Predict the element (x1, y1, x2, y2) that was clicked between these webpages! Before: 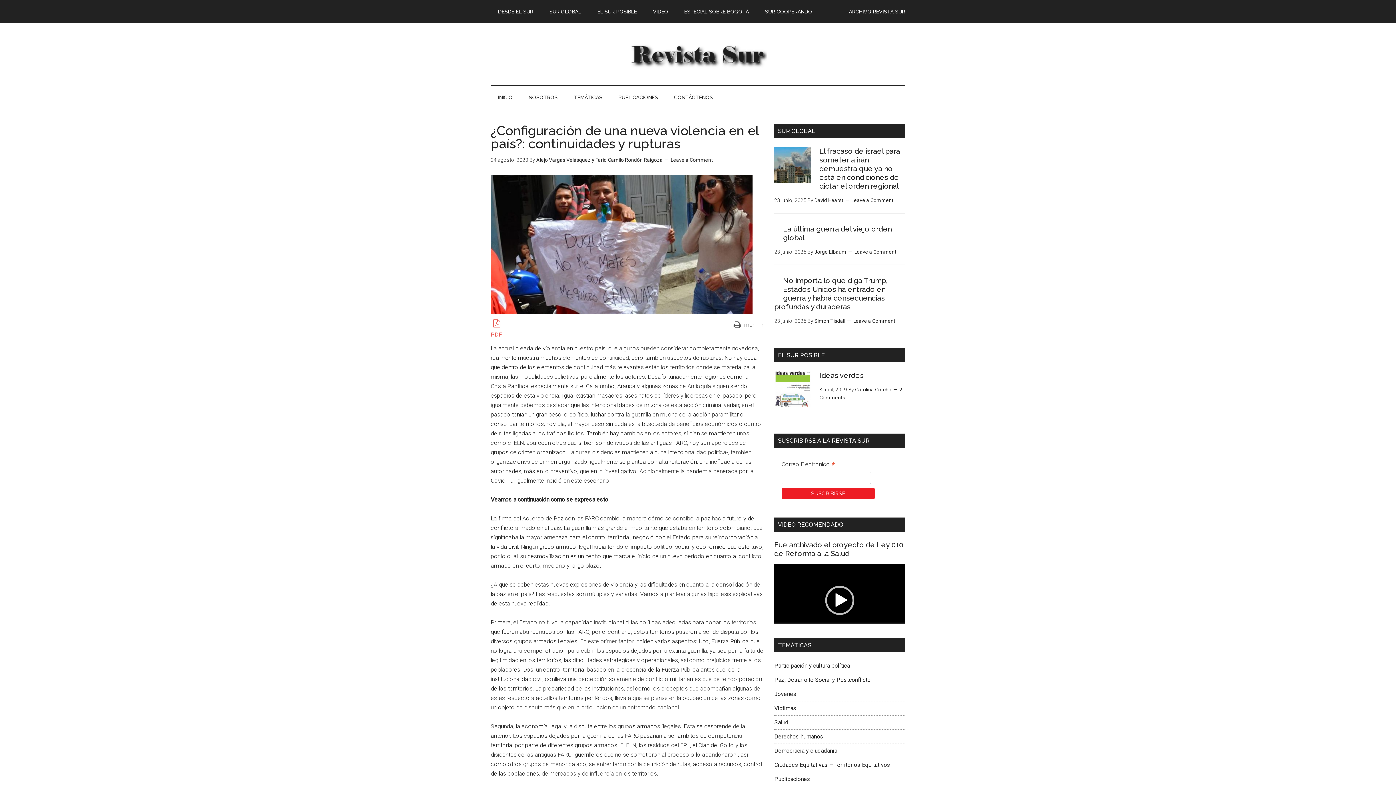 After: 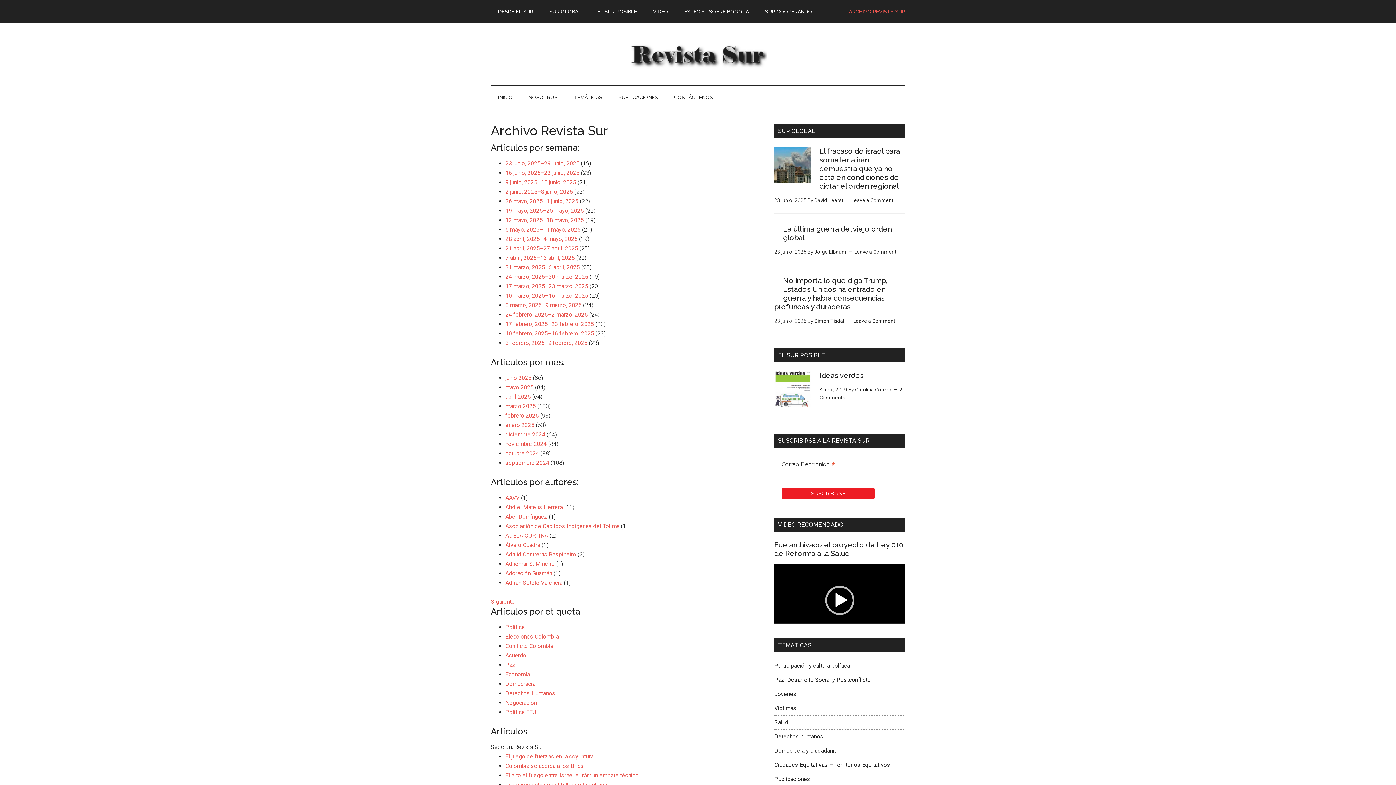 Action: label: ARCHIVO REVISTA SUR bbox: (849, 8, 905, 14)